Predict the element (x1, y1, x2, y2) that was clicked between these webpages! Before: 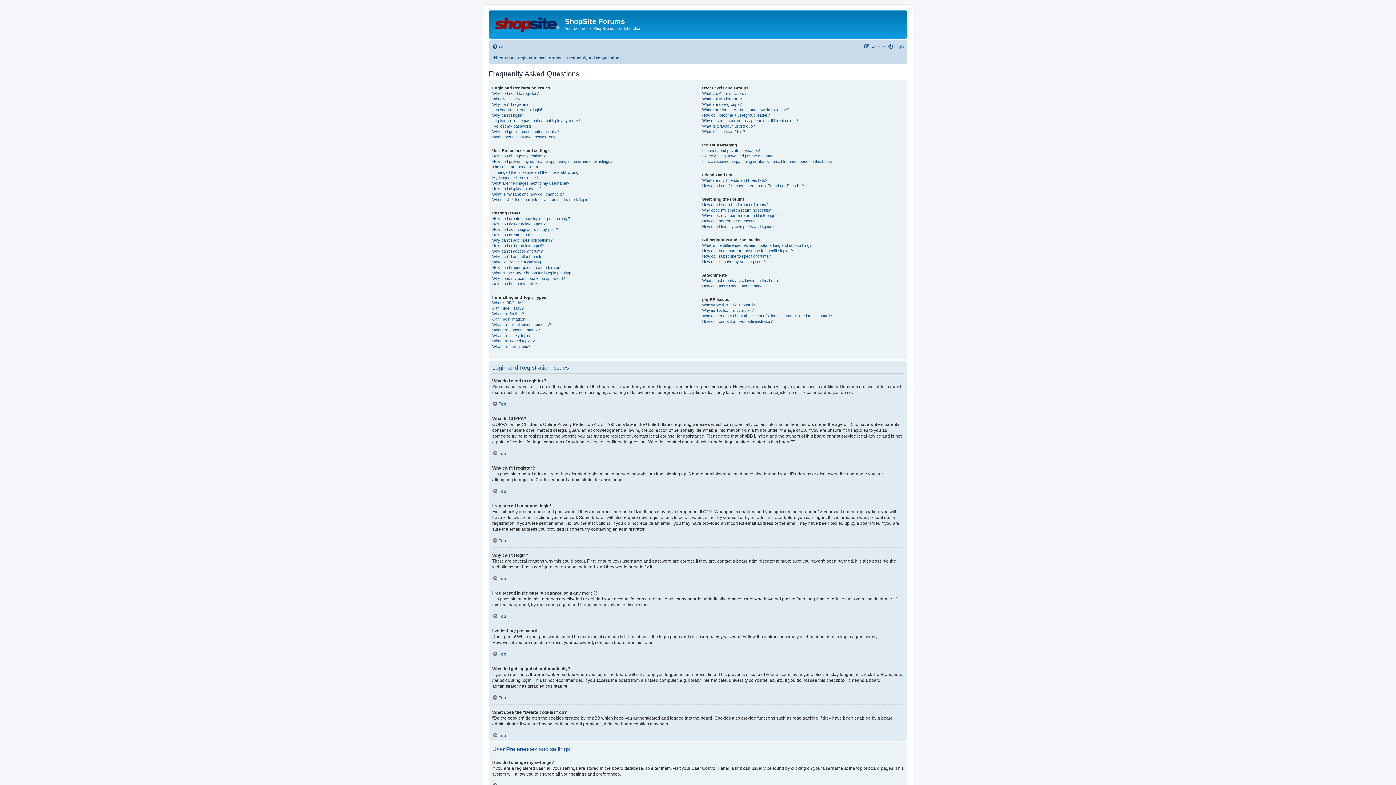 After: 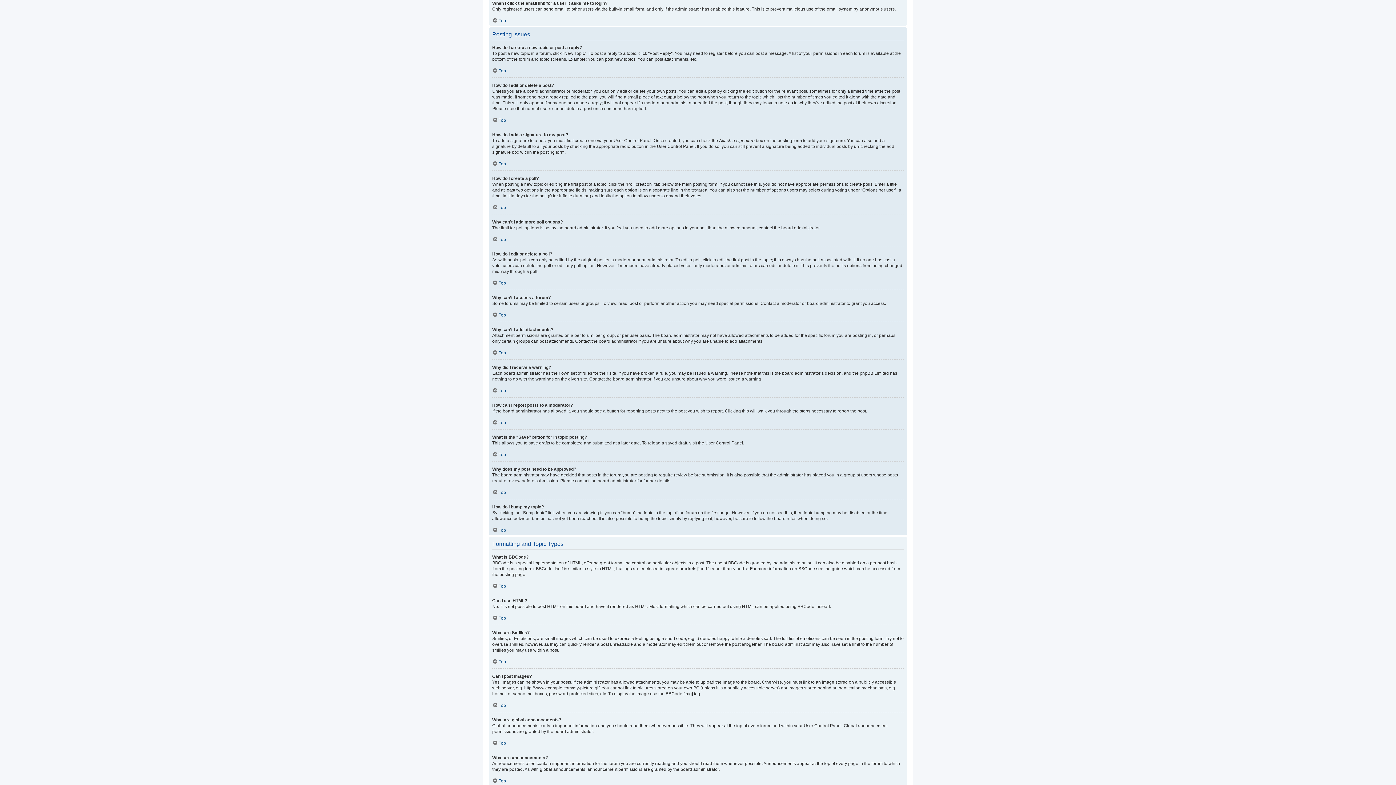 Action: bbox: (492, 196, 590, 202) label: When I click the email link for a user it asks me to login?